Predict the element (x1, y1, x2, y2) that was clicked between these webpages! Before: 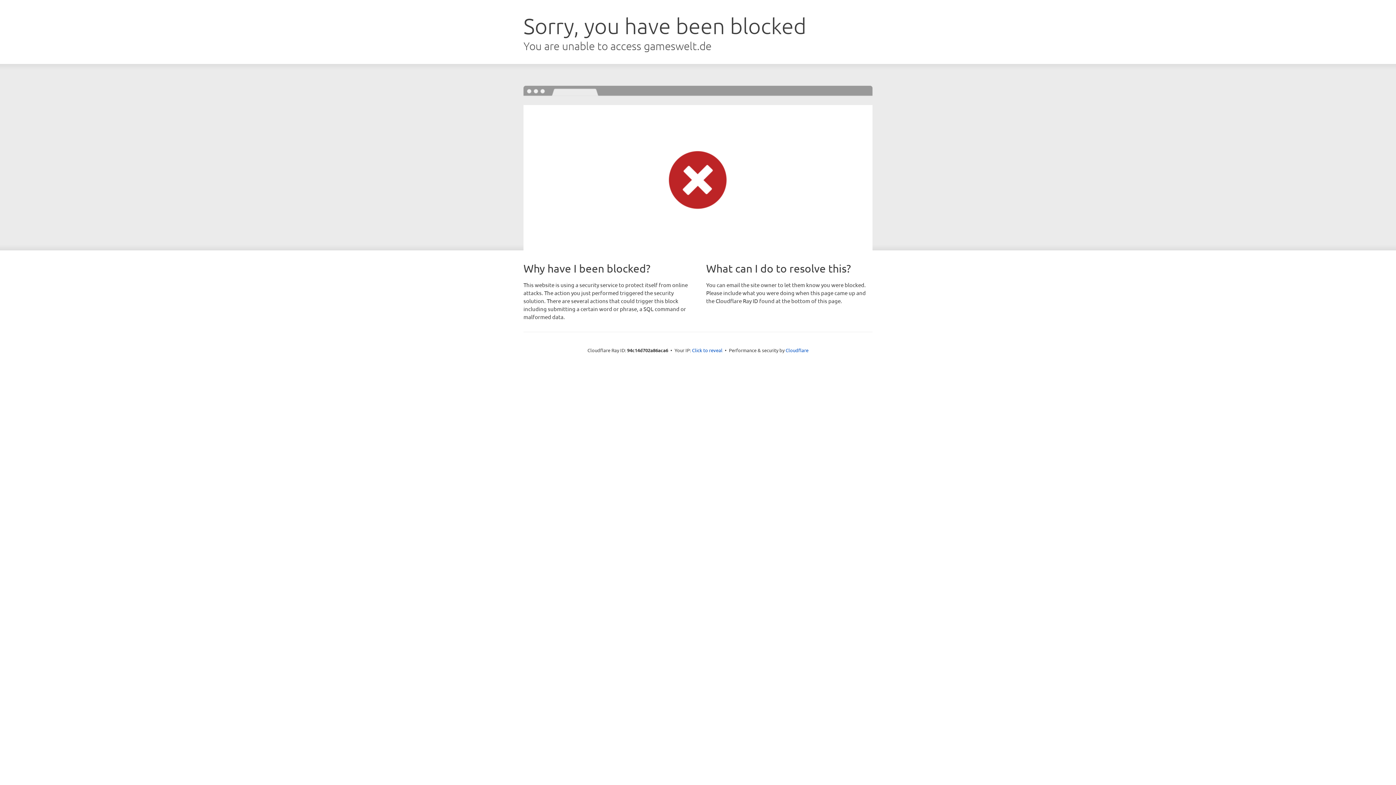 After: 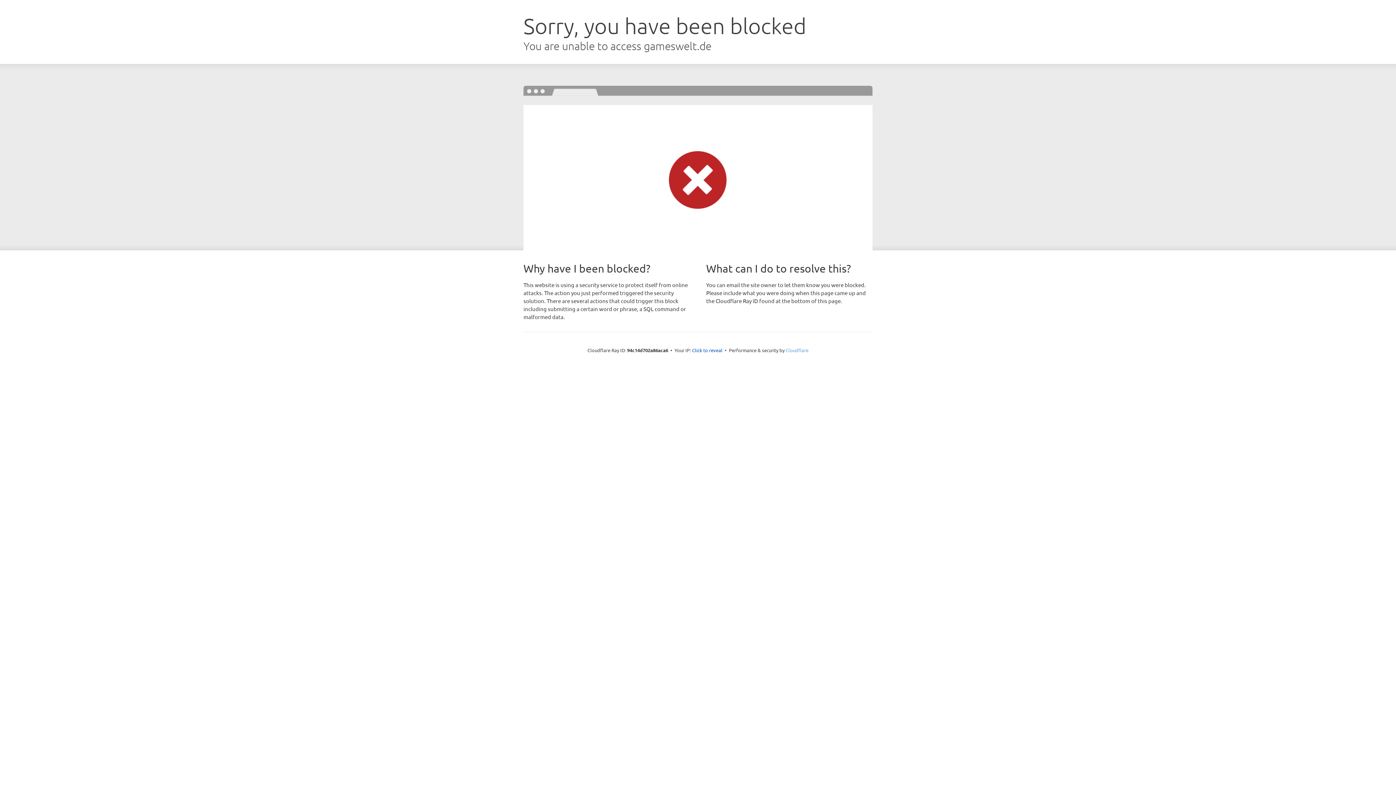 Action: bbox: (785, 347, 808, 353) label: Cloudflare